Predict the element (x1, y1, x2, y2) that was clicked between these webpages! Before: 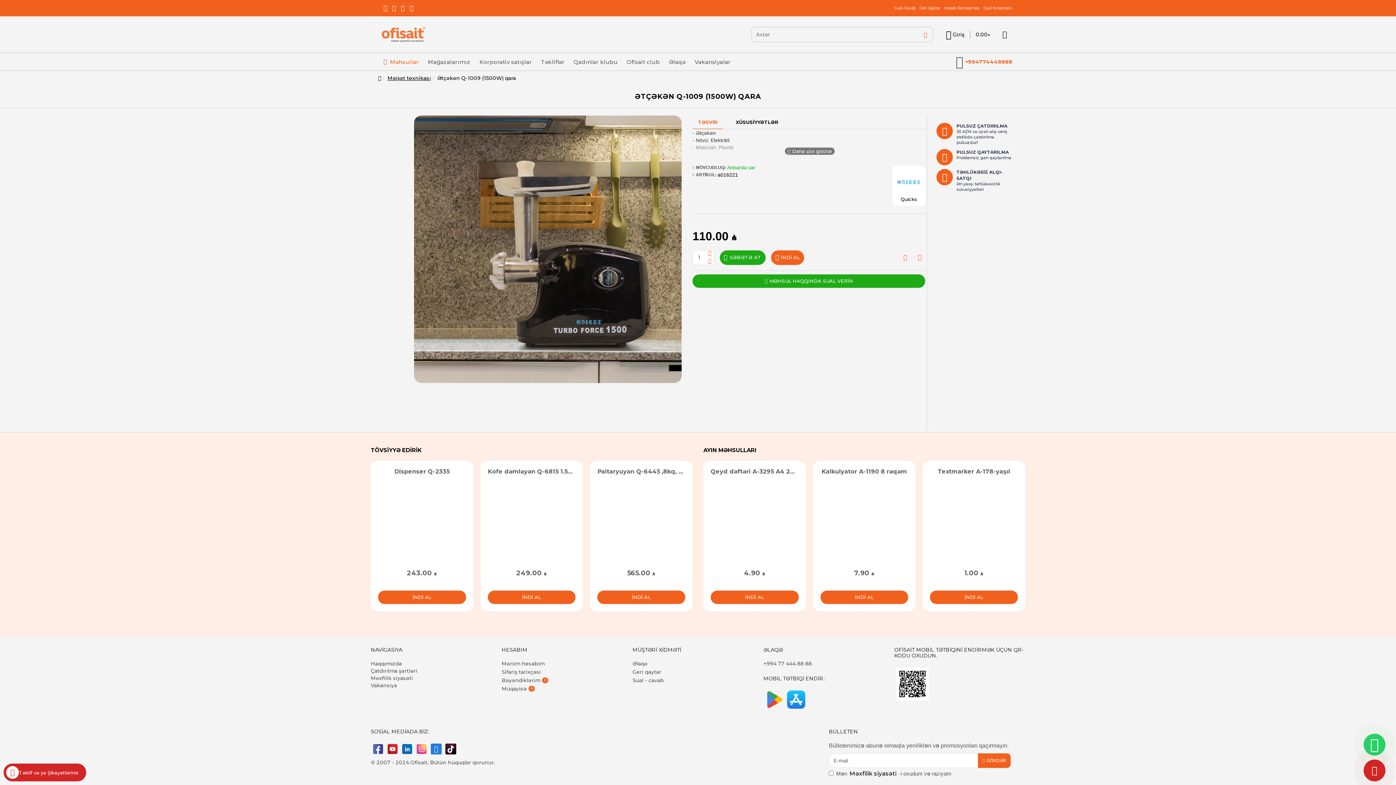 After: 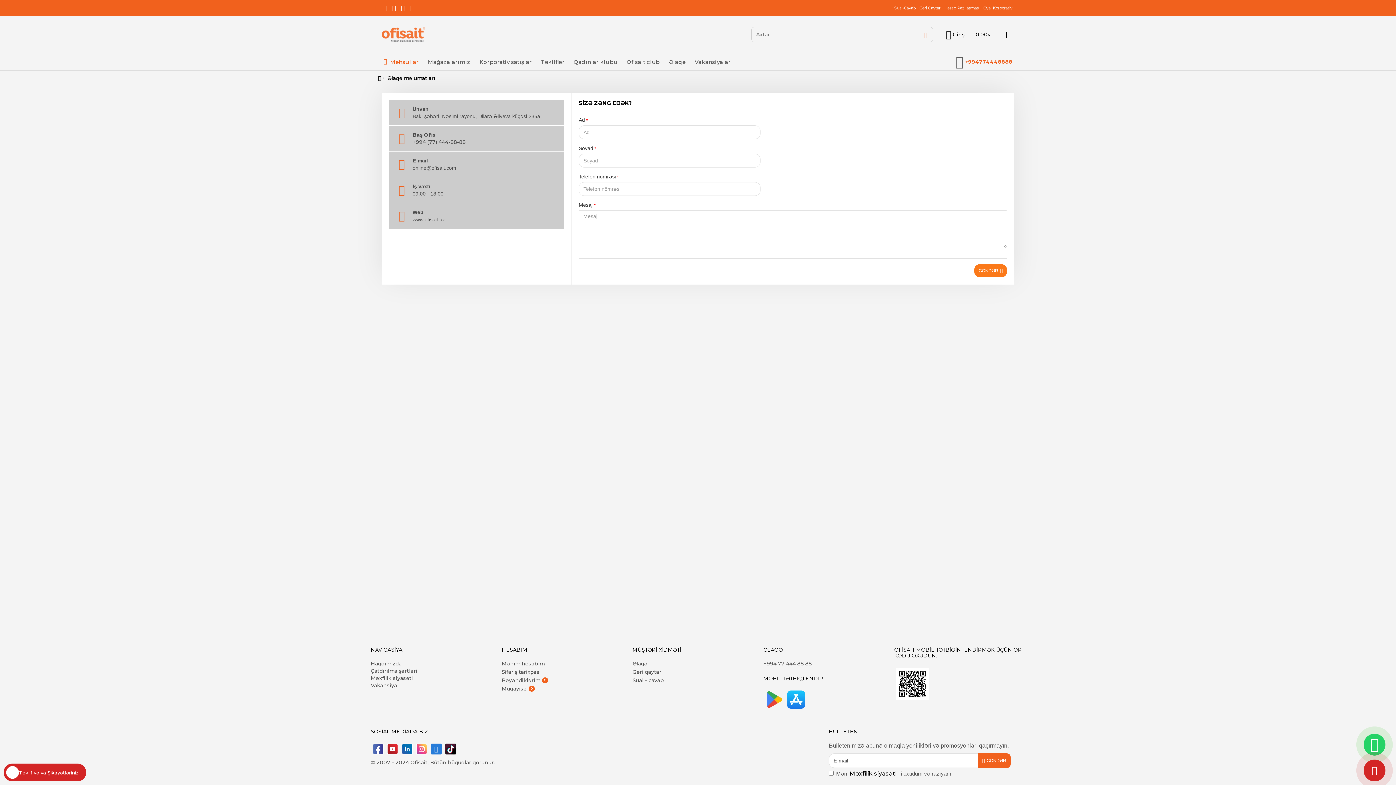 Action: bbox: (632, 660, 647, 668) label: Əlaqə